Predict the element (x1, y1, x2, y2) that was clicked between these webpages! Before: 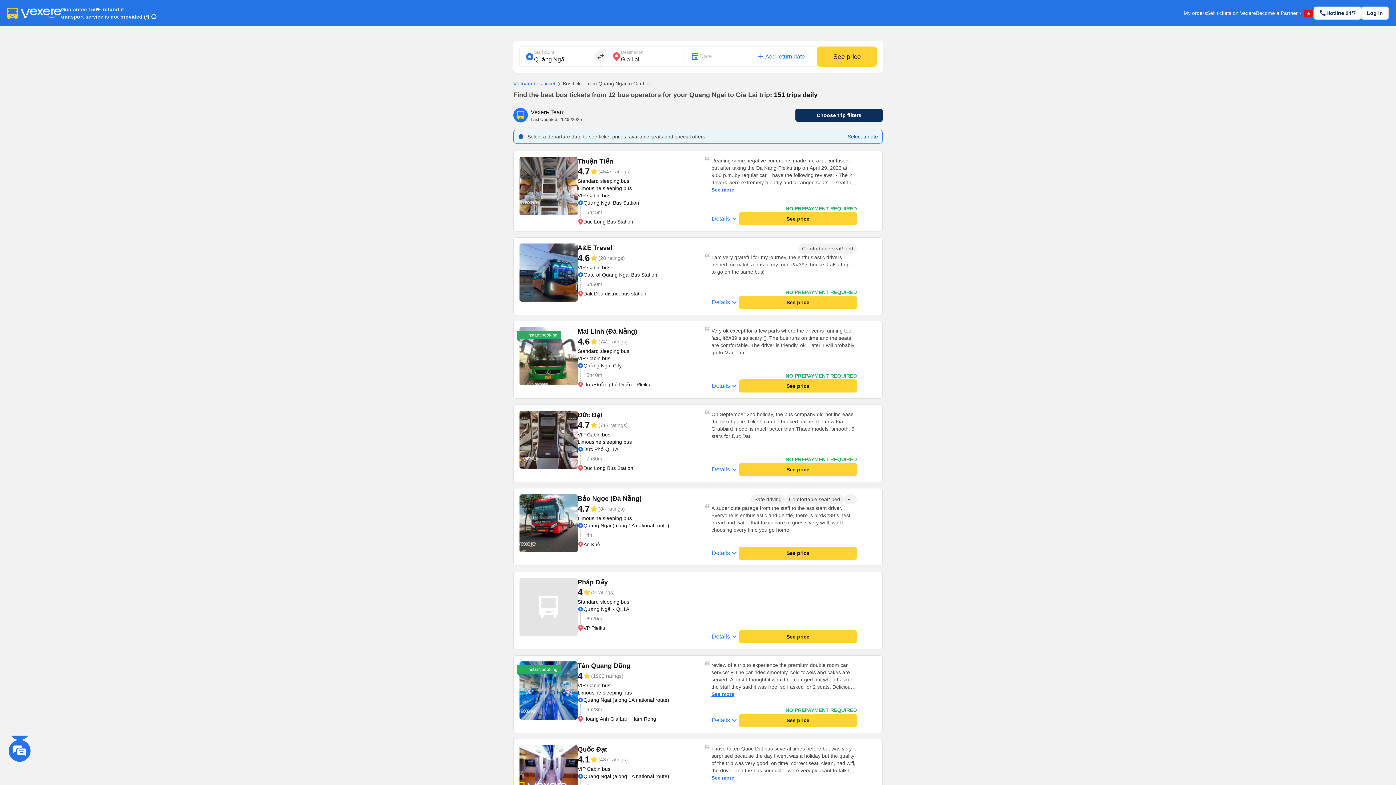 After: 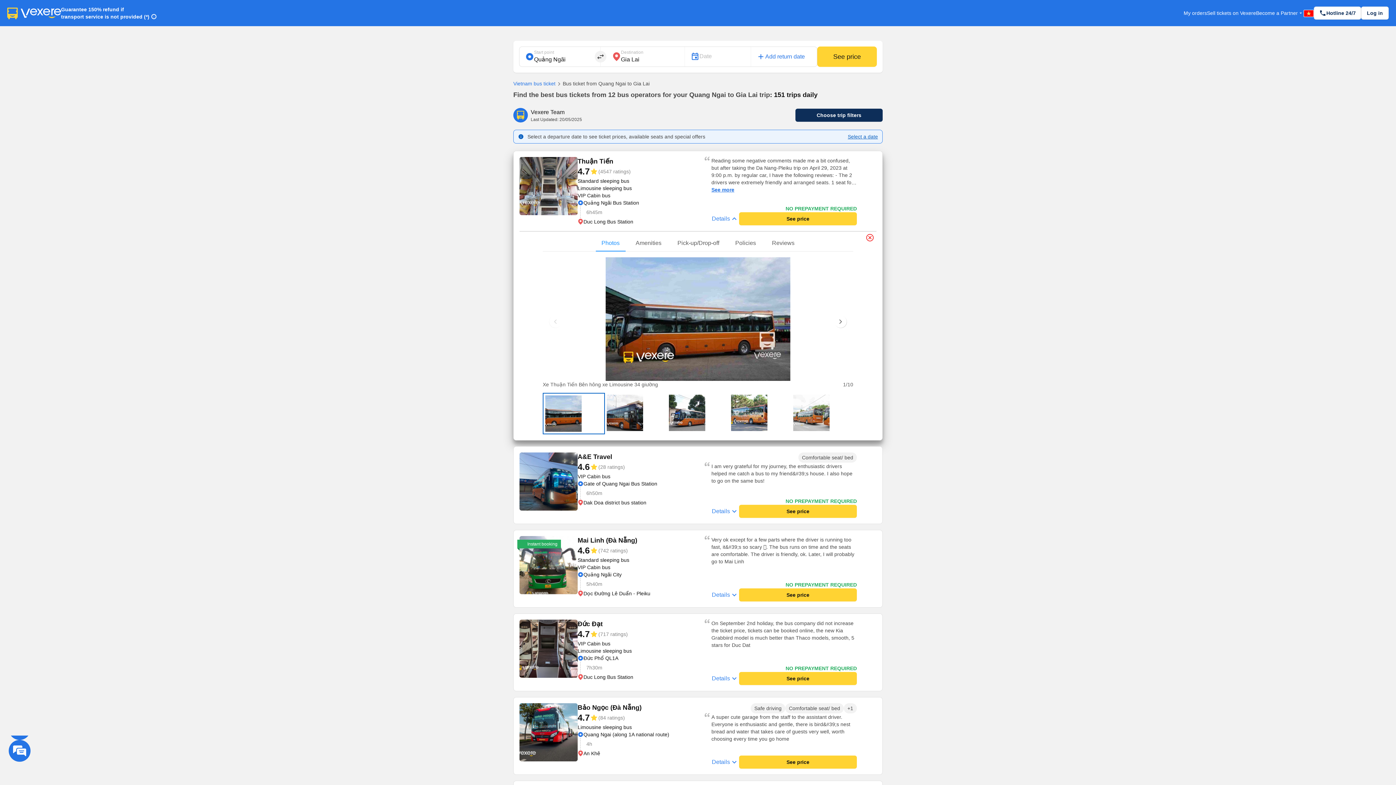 Action: bbox: (711, 213, 739, 224) label: Details

keyboard_arrow_down